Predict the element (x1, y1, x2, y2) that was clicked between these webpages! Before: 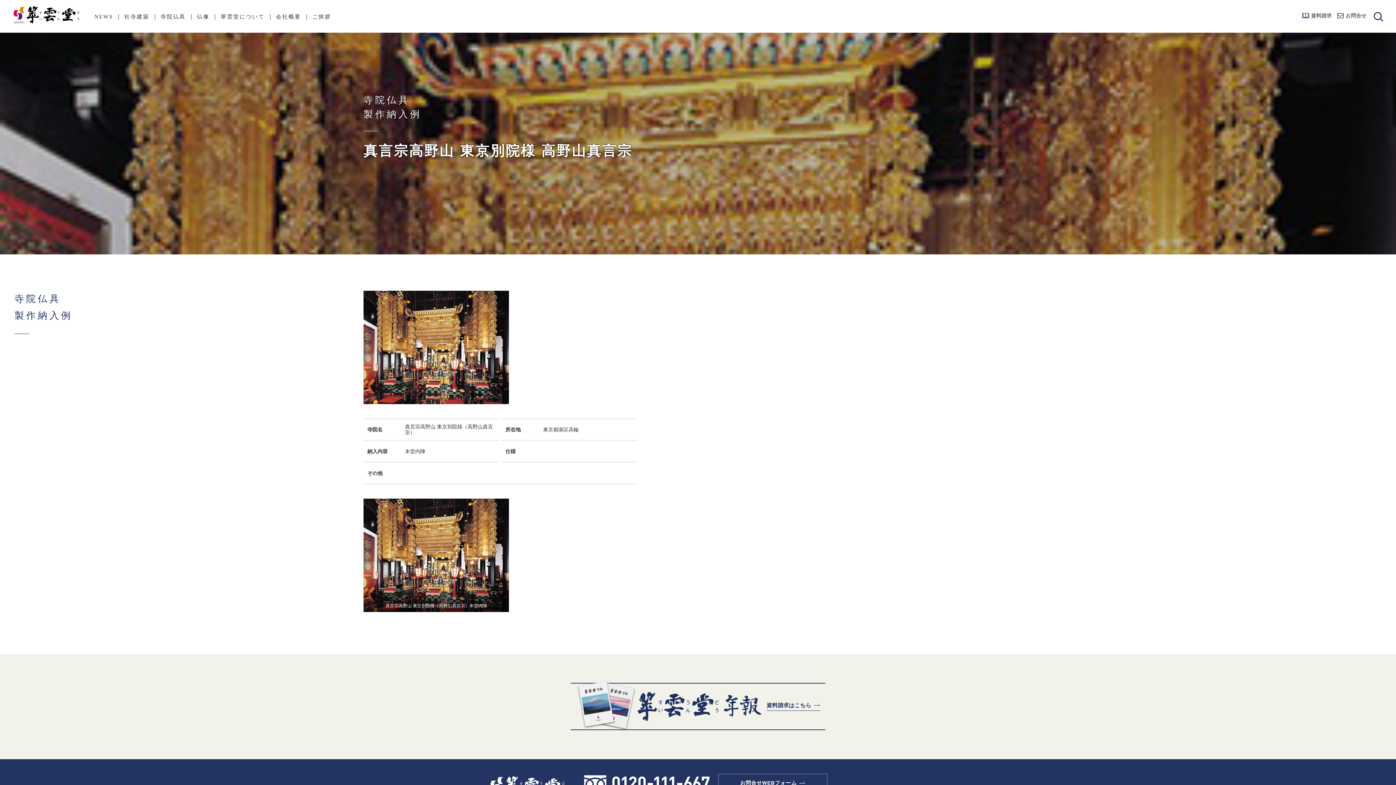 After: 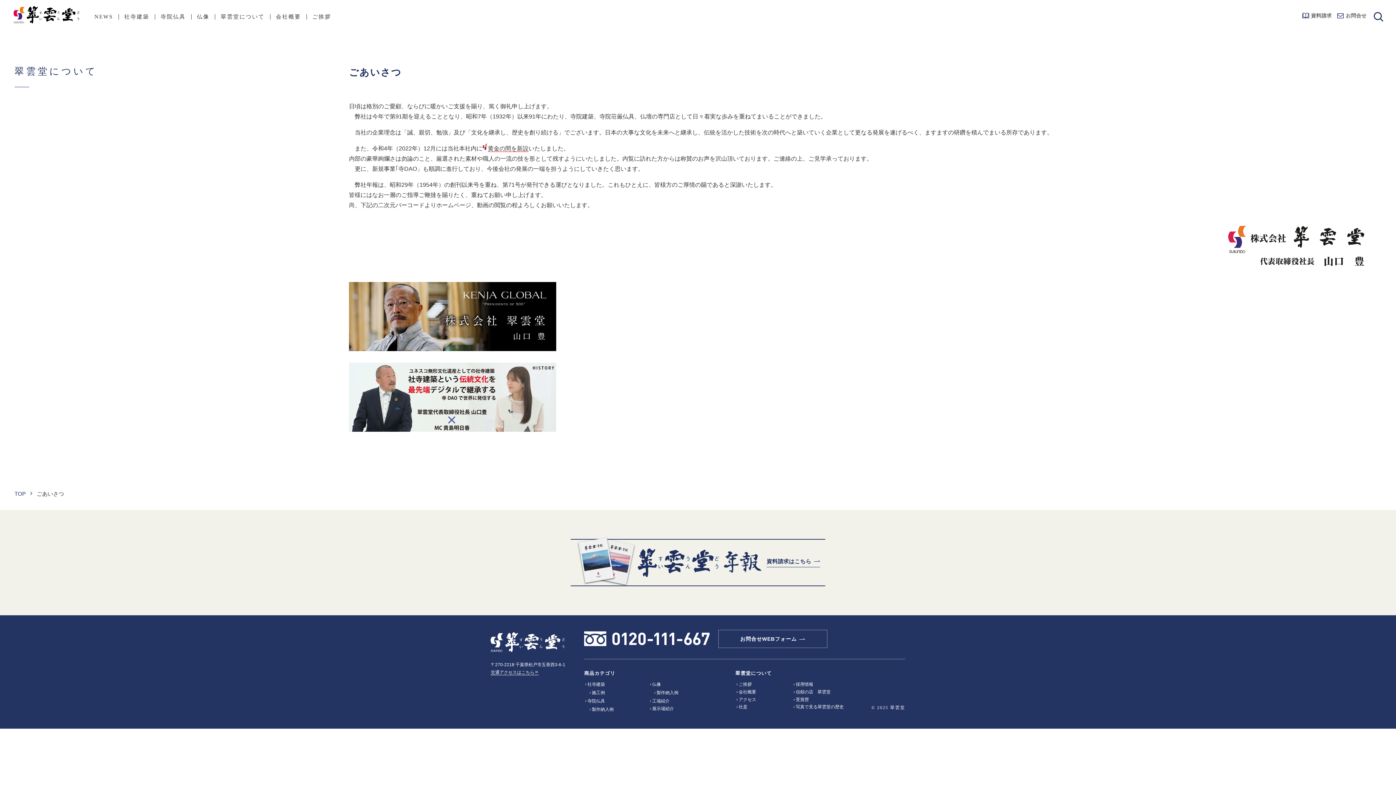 Action: bbox: (306, 13, 336, 19) label: ご挨拶